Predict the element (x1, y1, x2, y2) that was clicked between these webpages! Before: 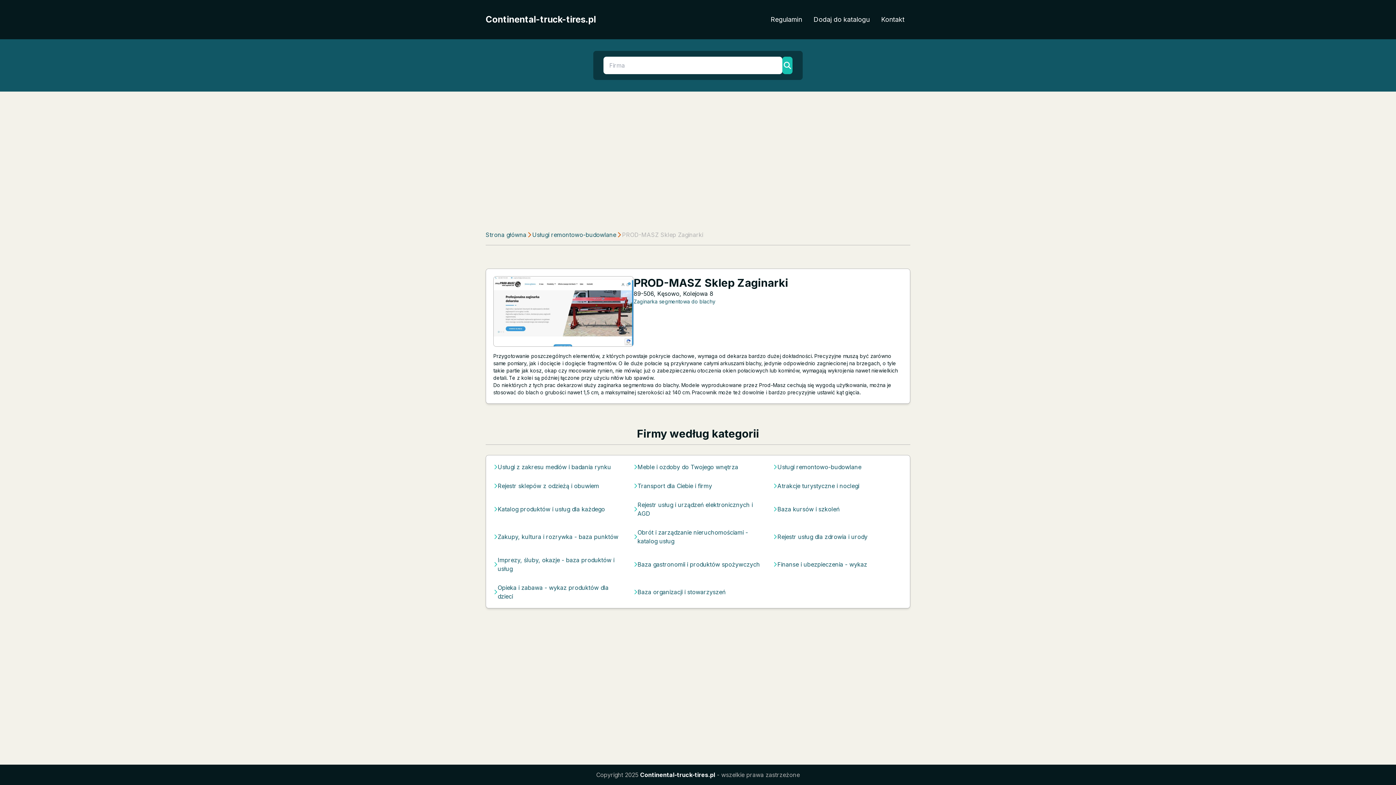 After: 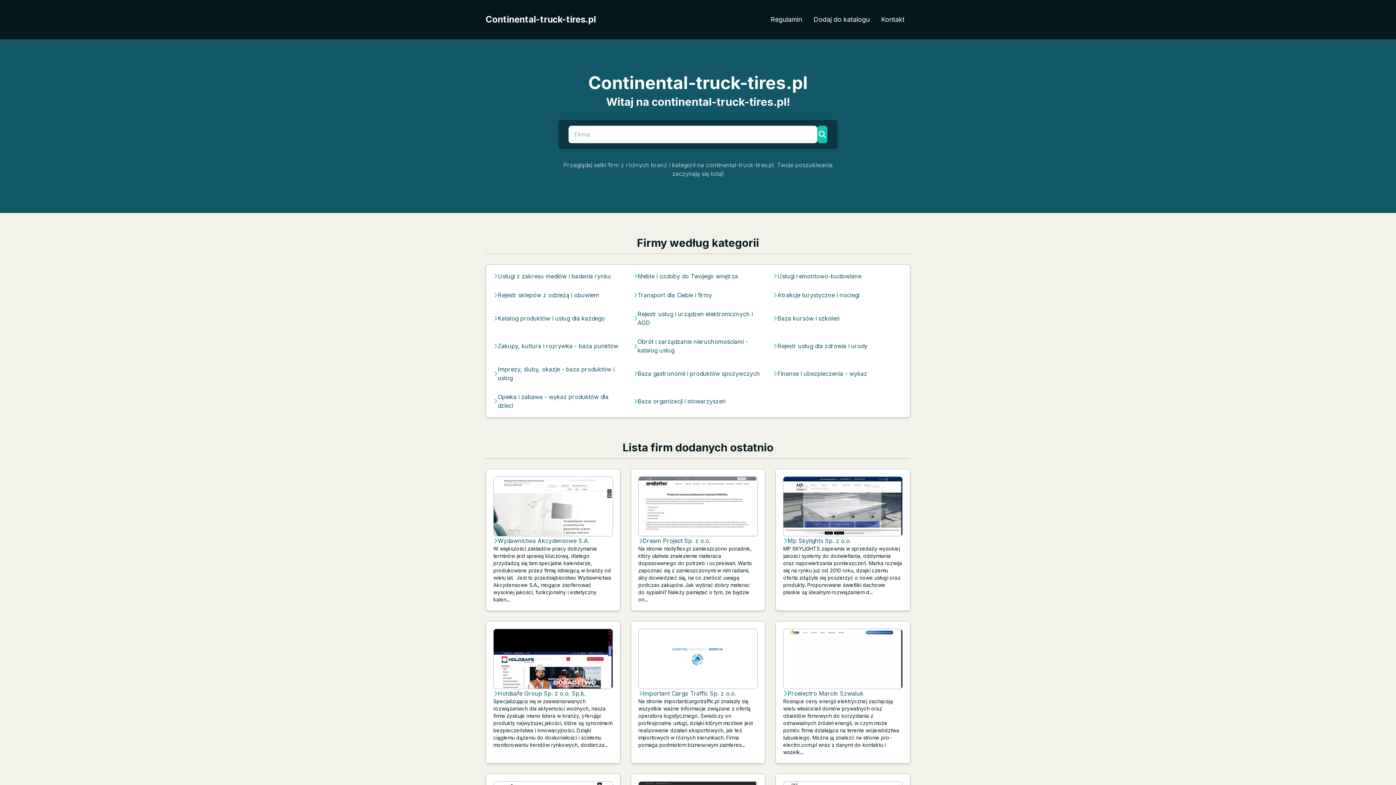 Action: label: Continental-truck-tires.pl bbox: (485, 13, 596, 25)